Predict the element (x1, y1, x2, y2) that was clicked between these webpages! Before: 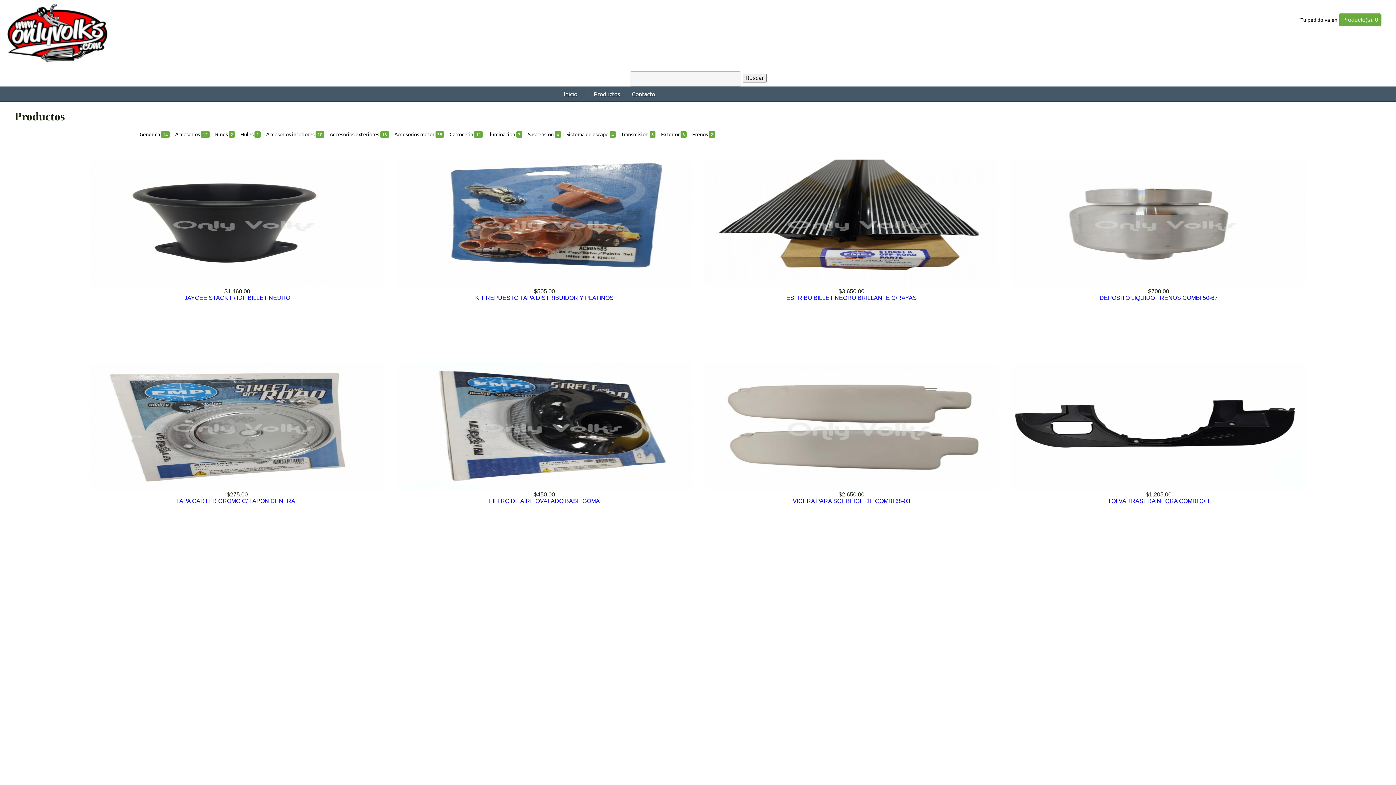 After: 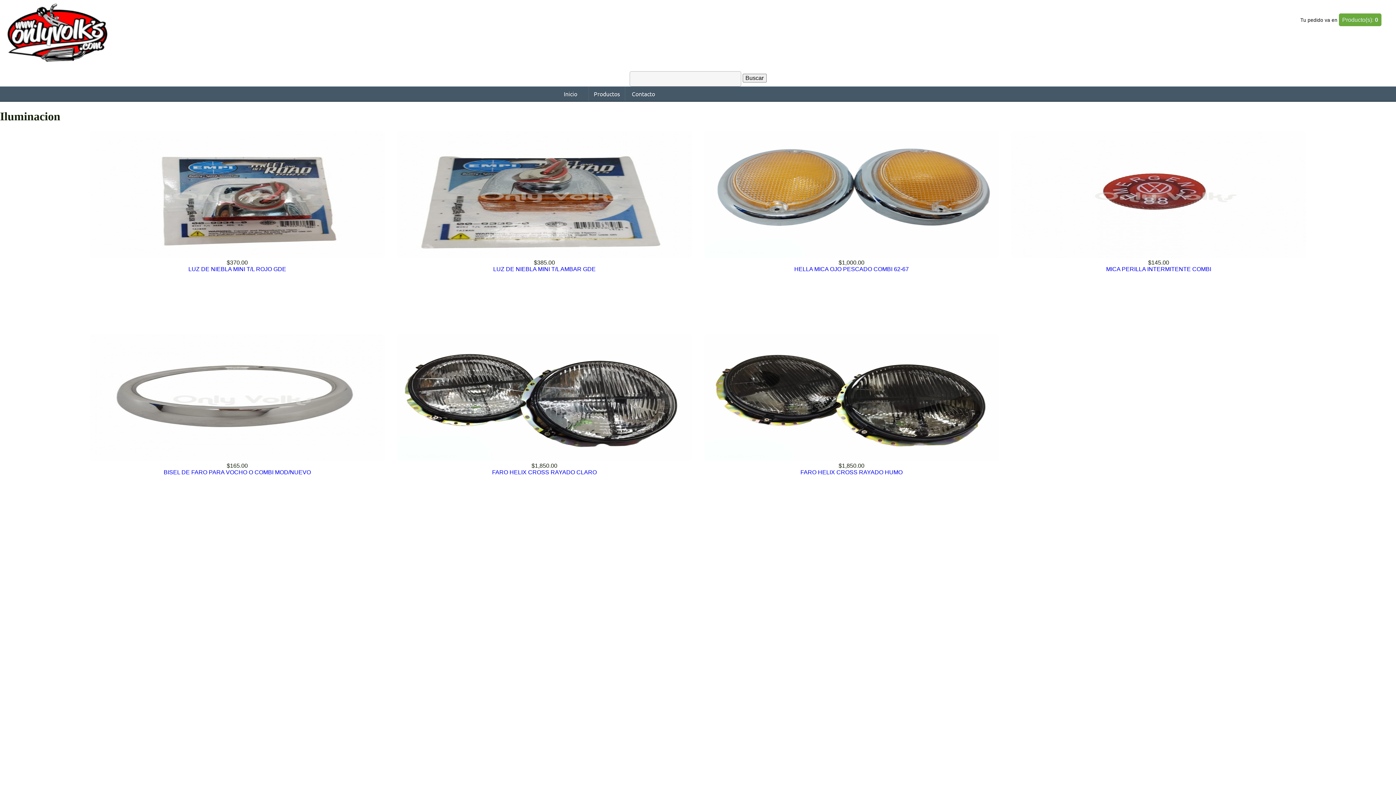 Action: label: Iluminacion 7 bbox: (488, 130, 522, 137)